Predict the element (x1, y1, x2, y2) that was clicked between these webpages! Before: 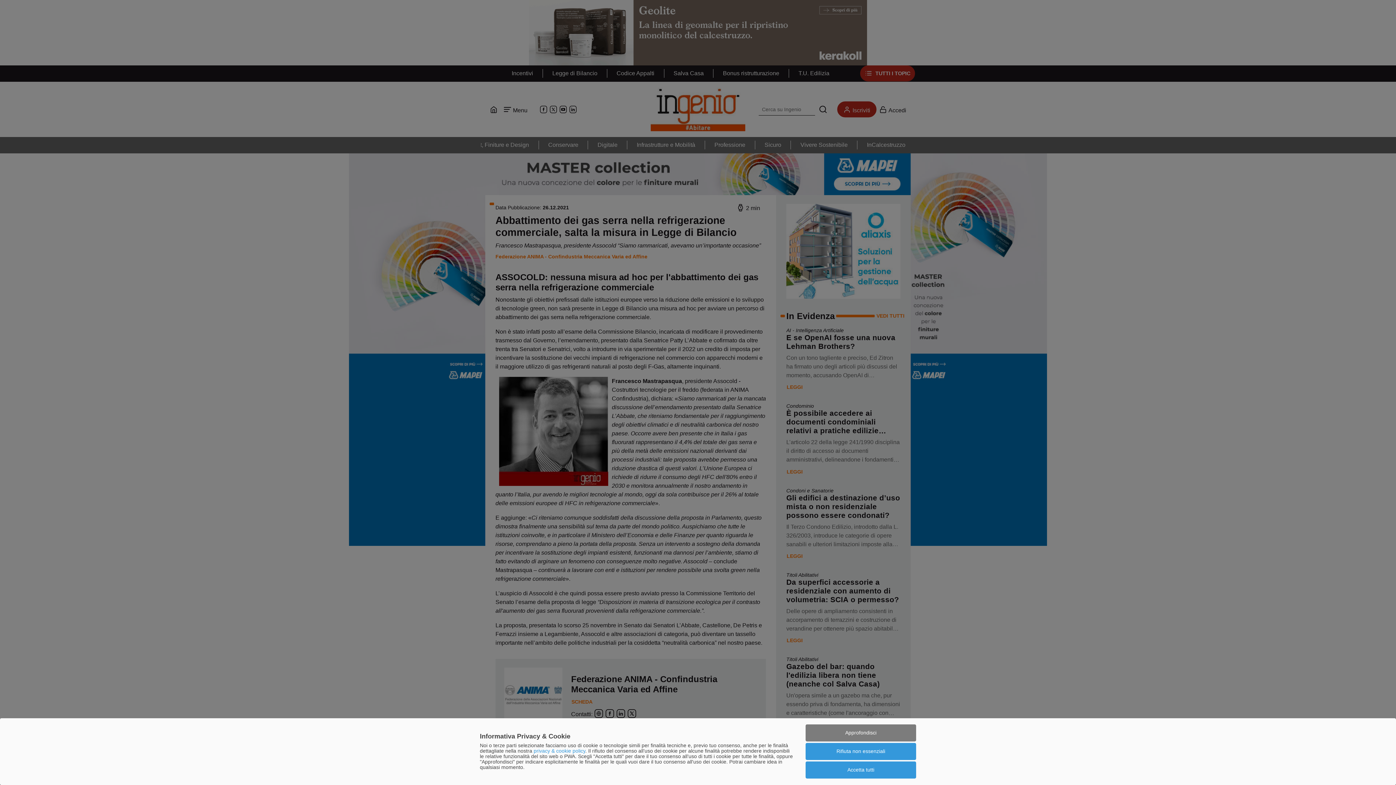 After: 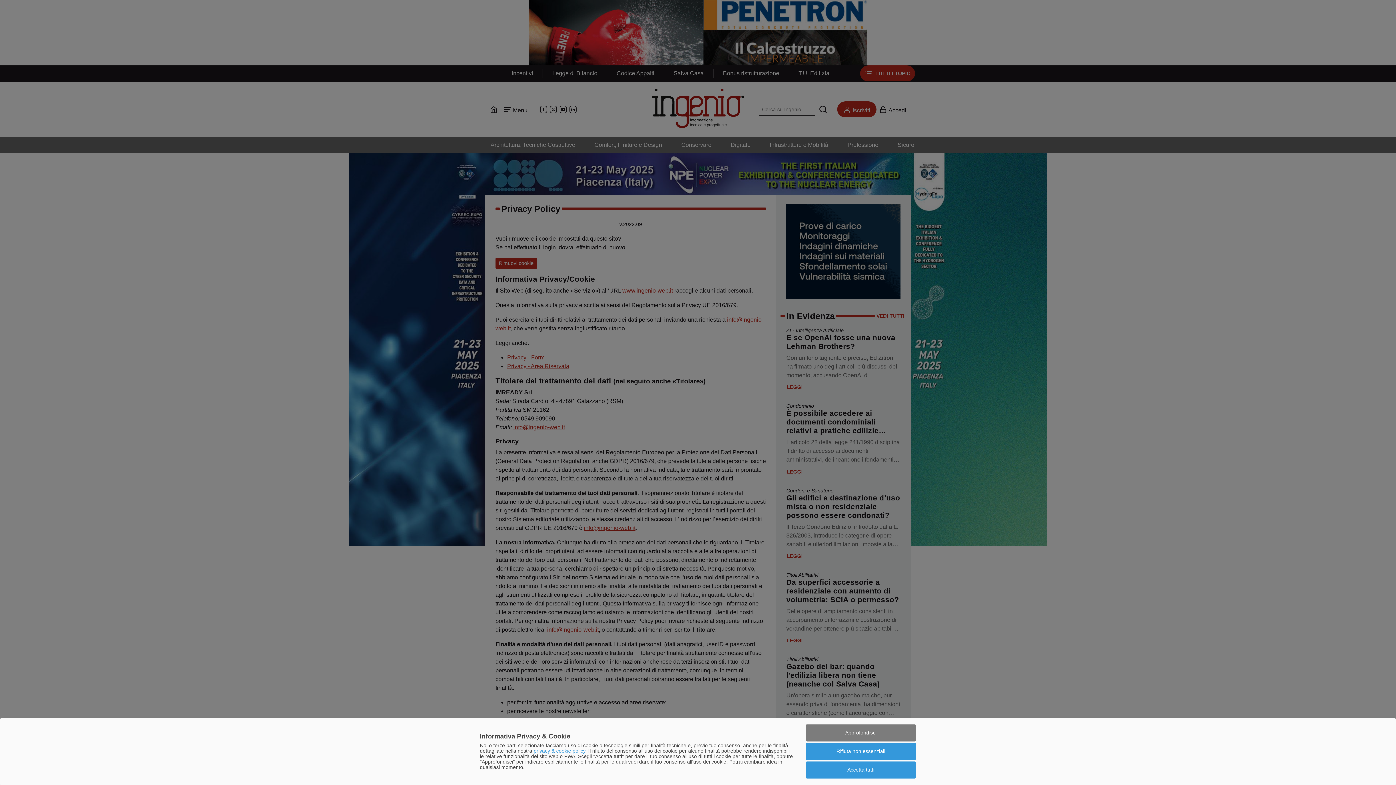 Action: bbox: (533, 748, 585, 754) label: privacy & cookie policy